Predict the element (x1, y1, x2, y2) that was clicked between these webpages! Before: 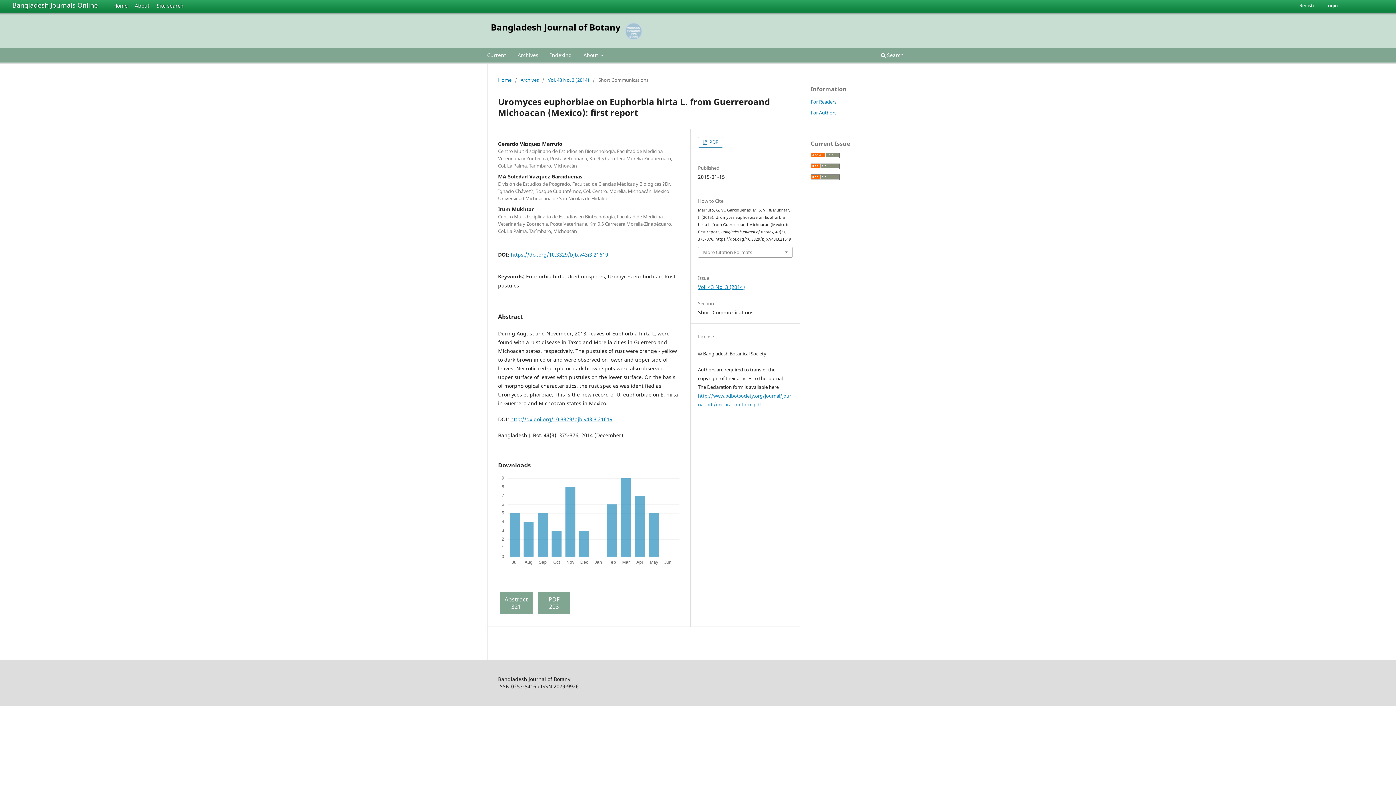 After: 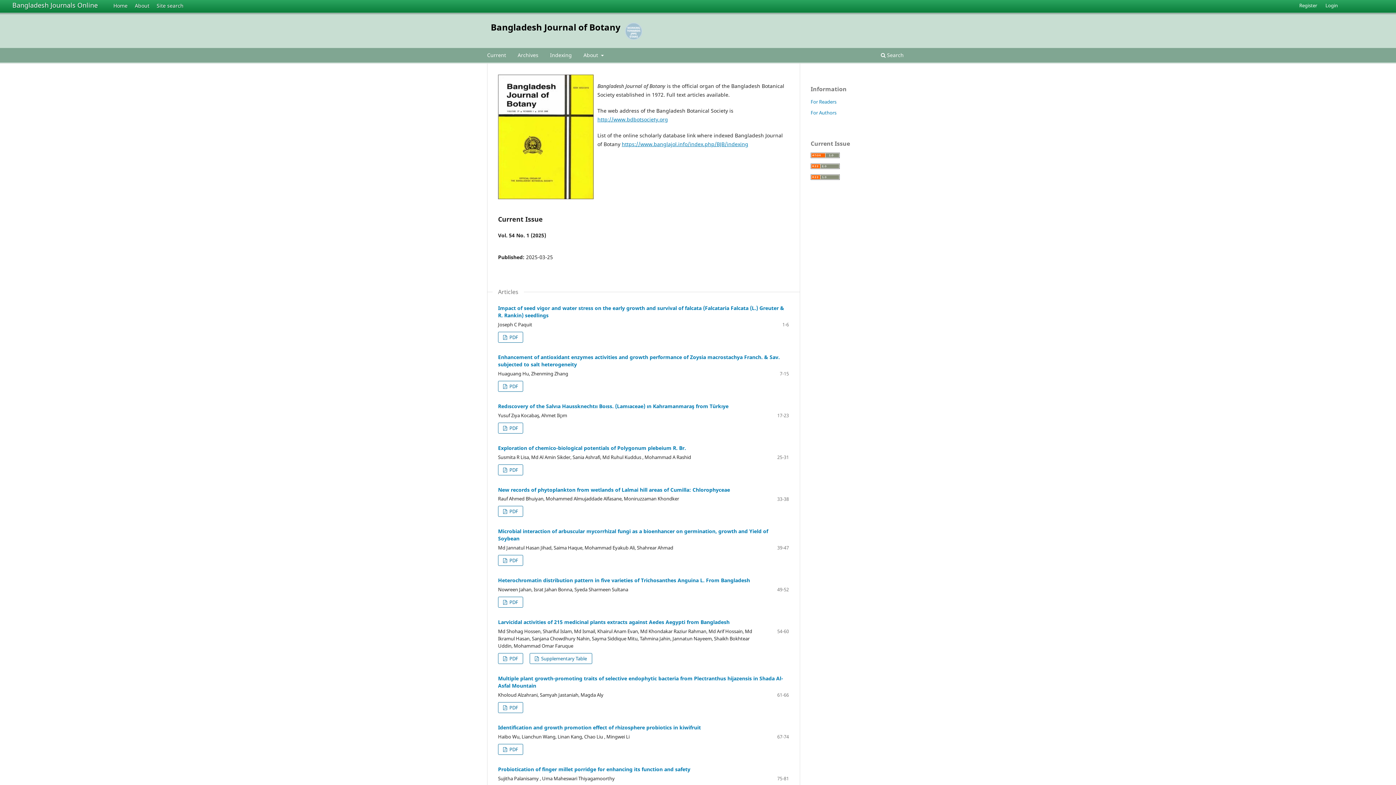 Action: bbox: (490, 17, 620, 36) label: Bangladesh Journal of Botany